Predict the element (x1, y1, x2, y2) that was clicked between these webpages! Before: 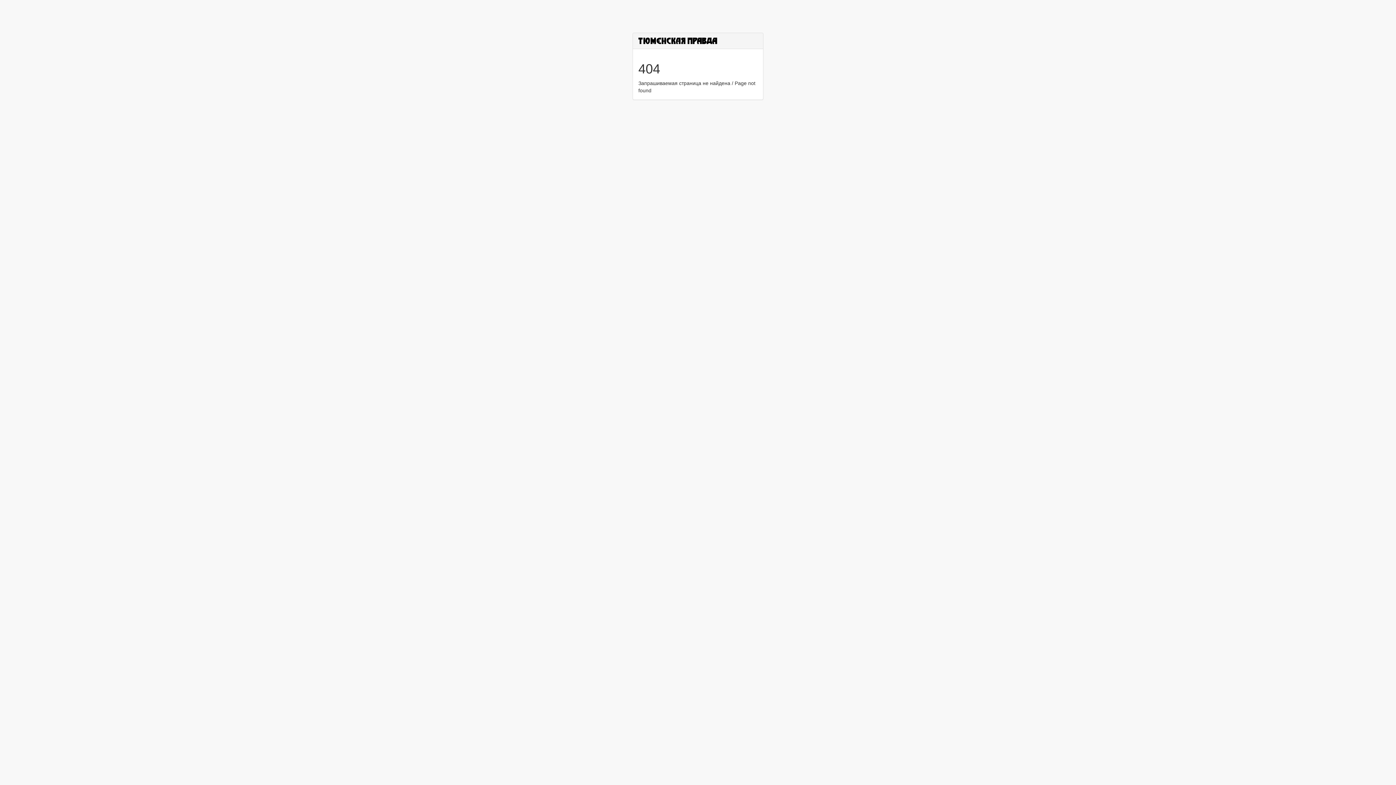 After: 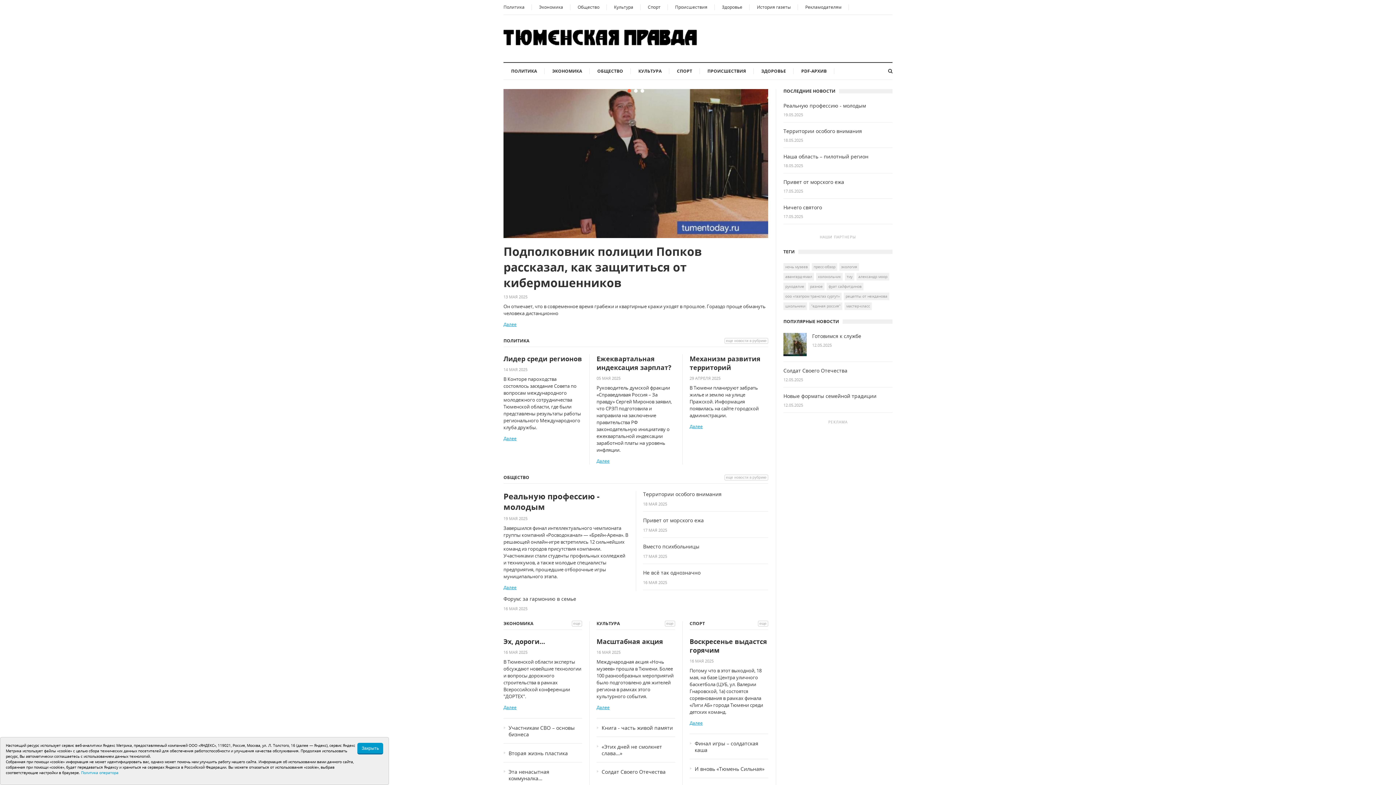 Action: bbox: (638, 37, 718, 43)